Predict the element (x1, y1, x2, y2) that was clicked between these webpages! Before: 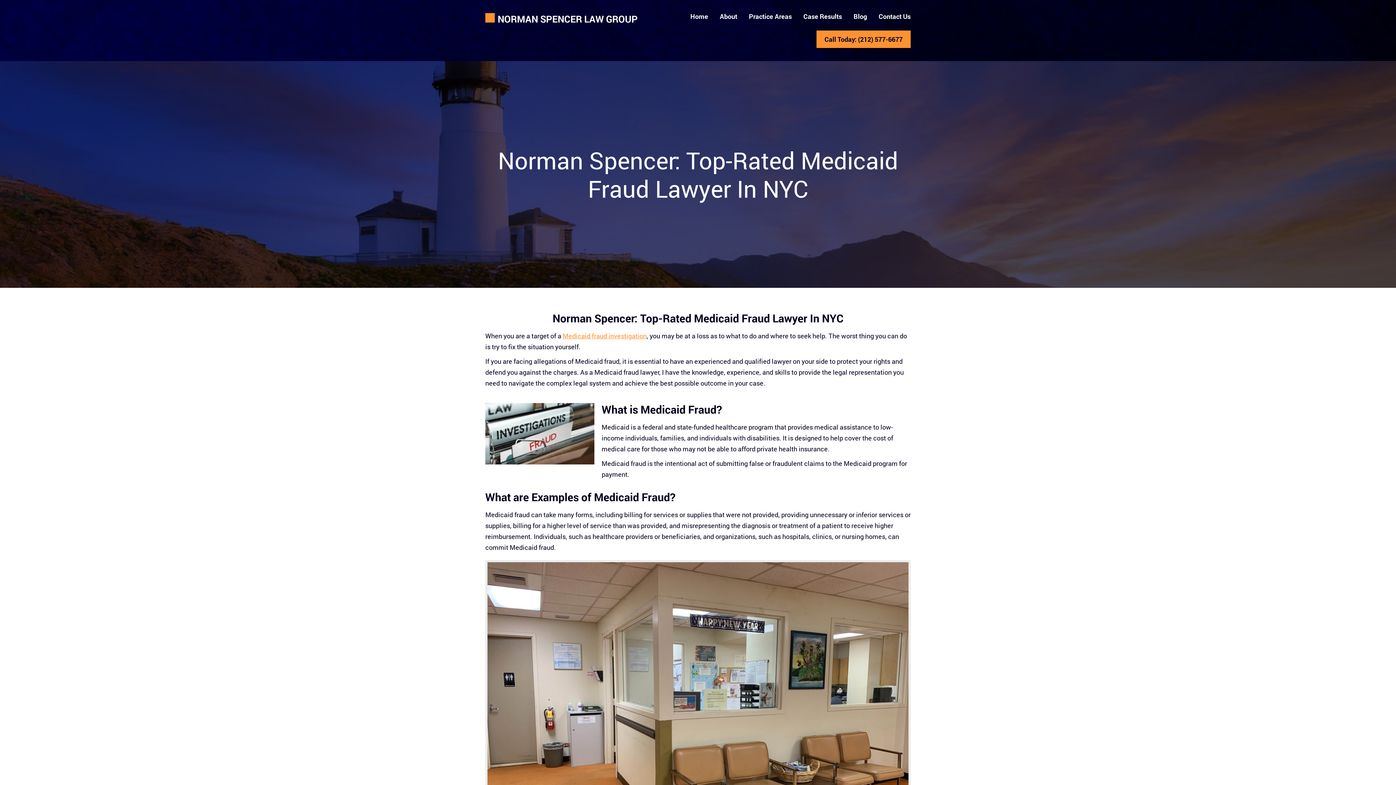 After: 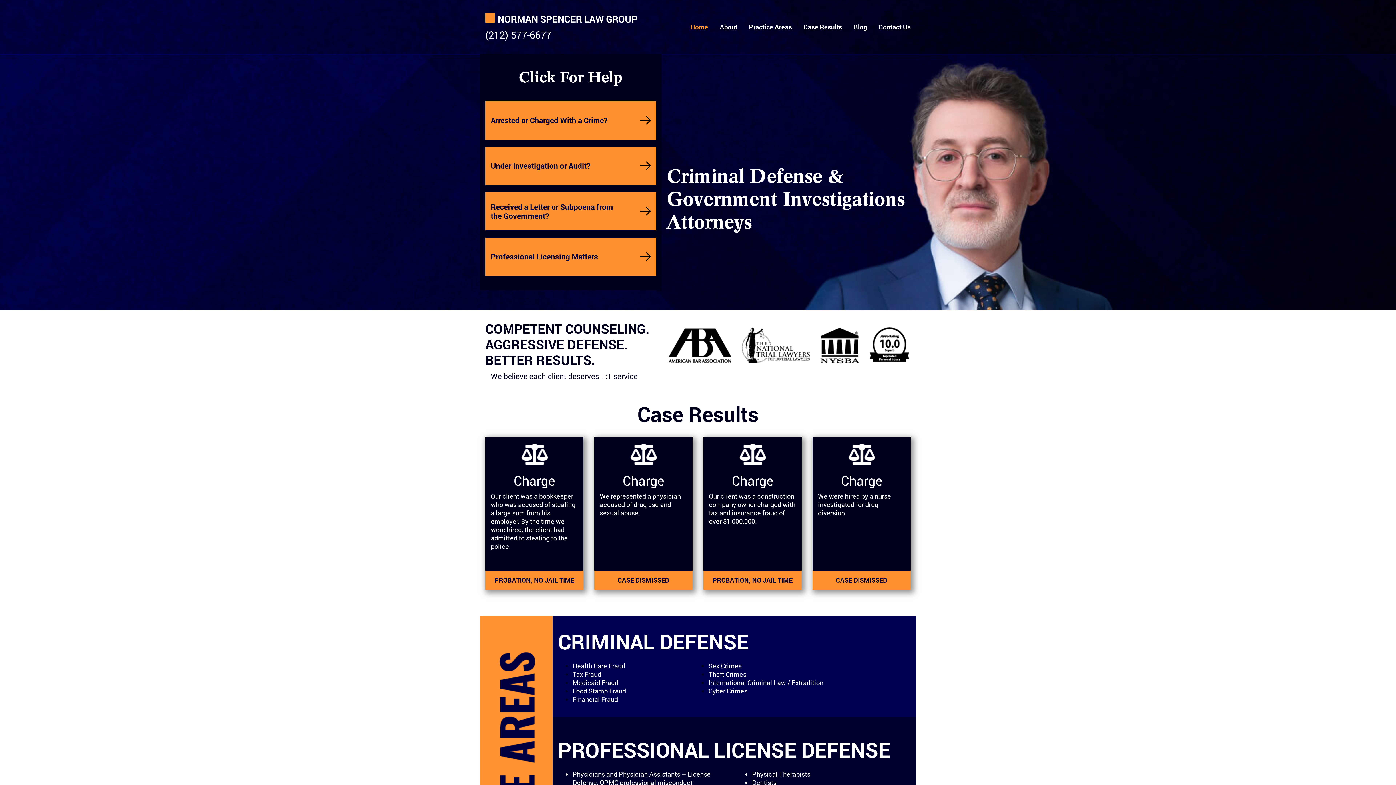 Action: bbox: (690, 13, 708, 19) label: Home